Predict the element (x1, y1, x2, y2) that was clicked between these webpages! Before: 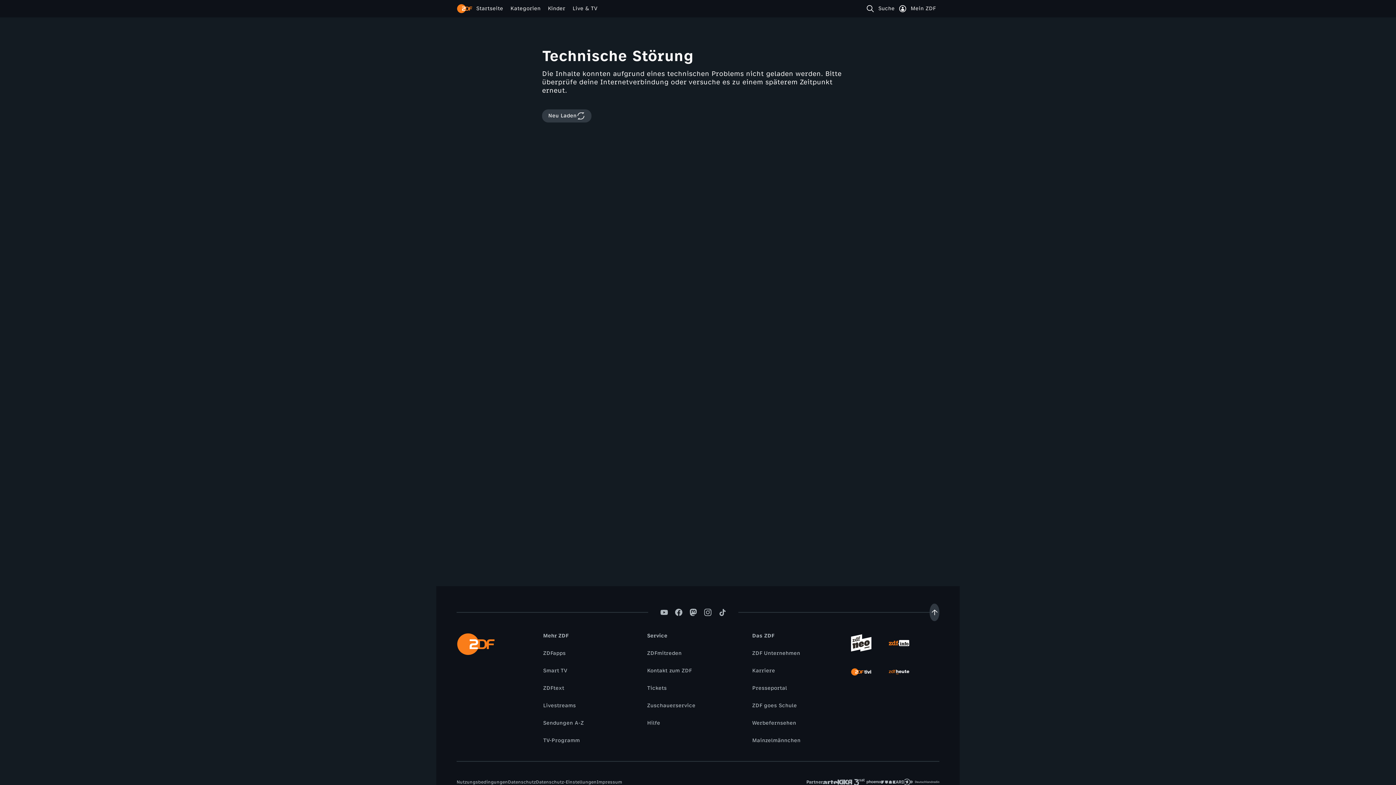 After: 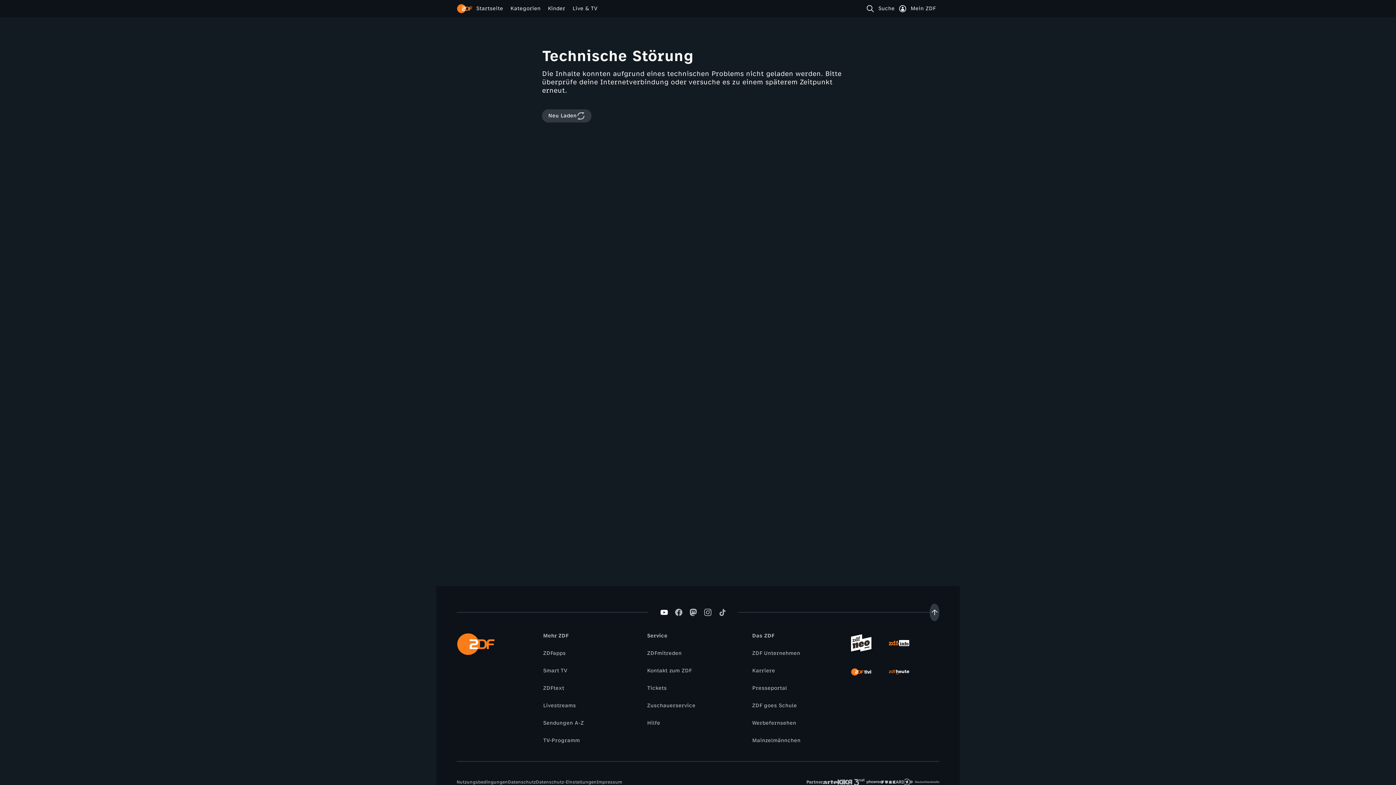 Action: bbox: (656, 609, 671, 616)